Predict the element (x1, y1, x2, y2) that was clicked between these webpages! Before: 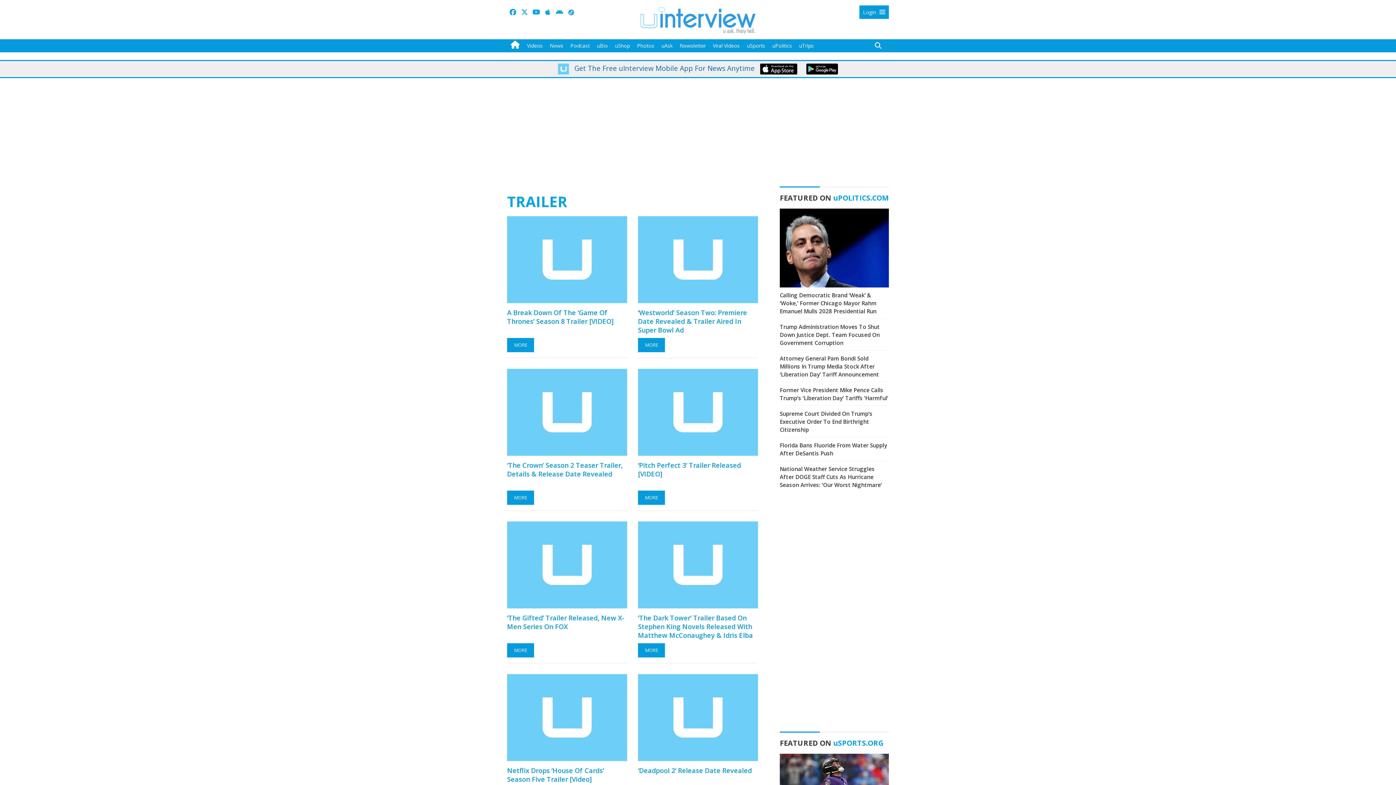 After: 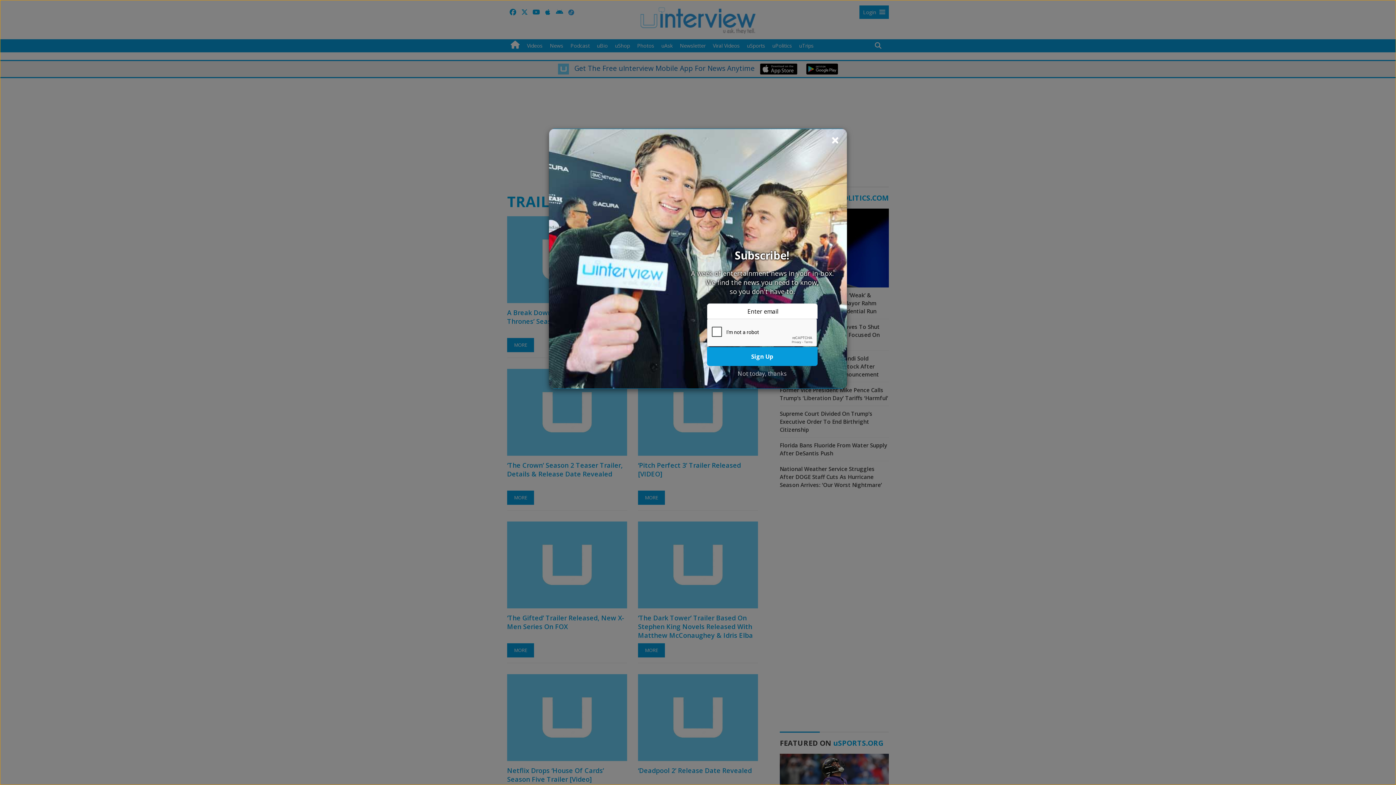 Action: bbox: (768, 39, 795, 52) label: uPolitics